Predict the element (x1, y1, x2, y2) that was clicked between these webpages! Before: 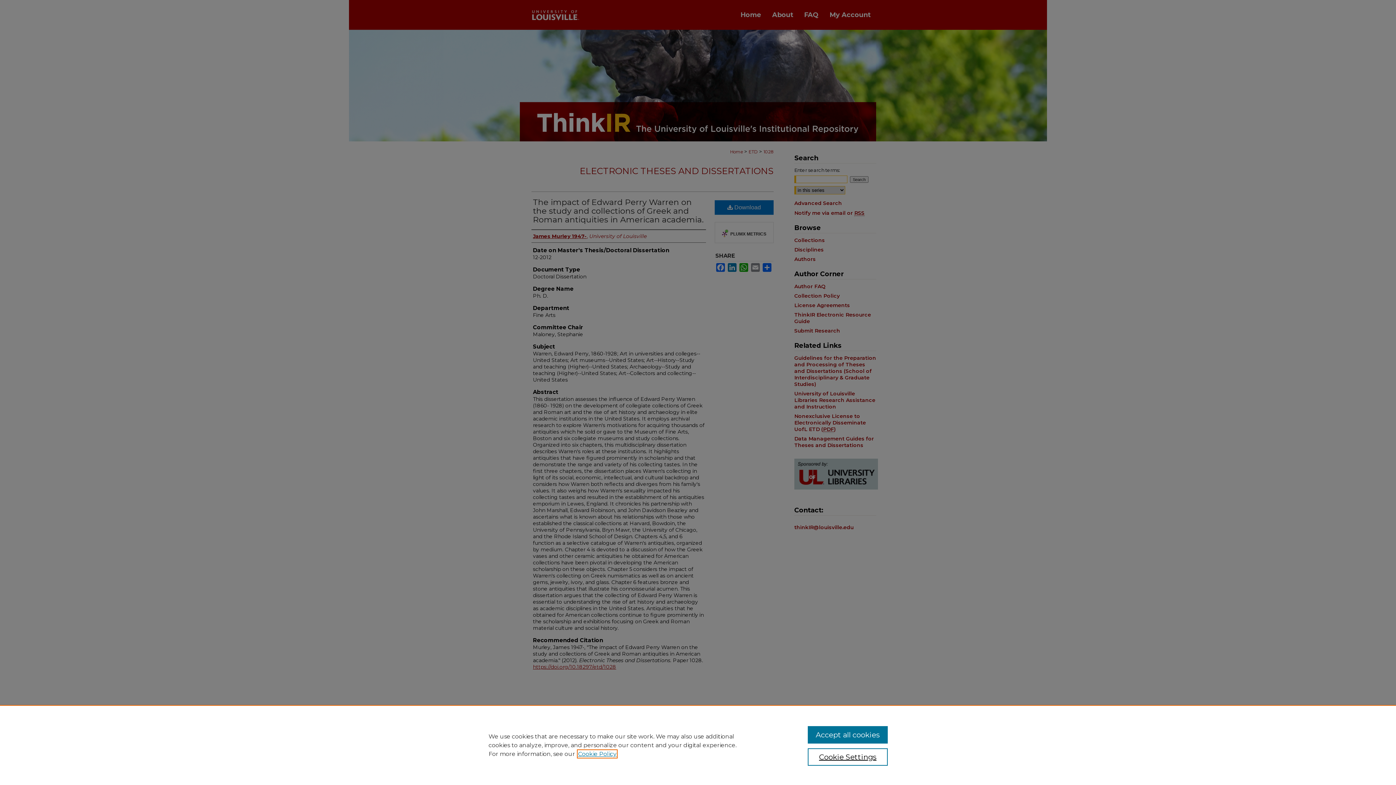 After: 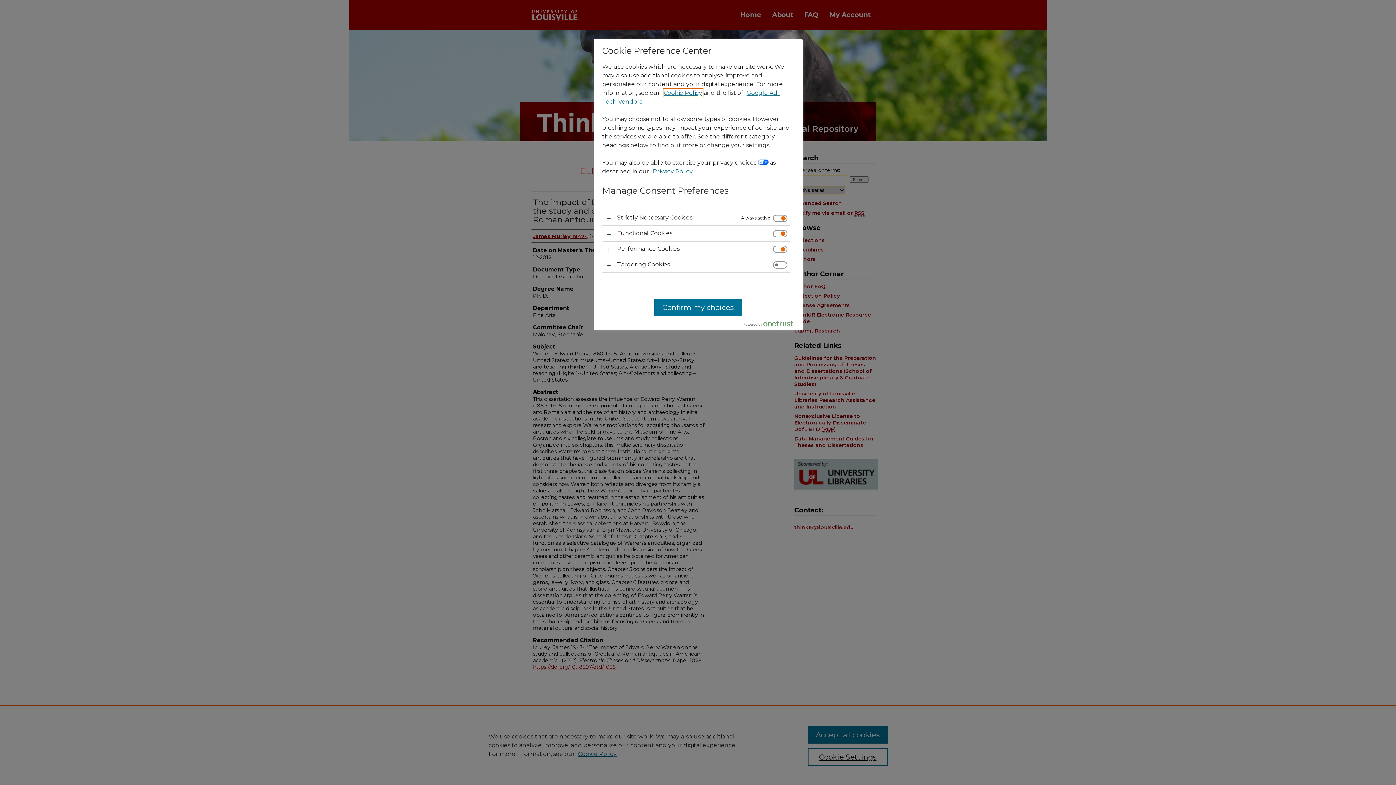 Action: label: Cookie Settings bbox: (807, 748, 887, 766)